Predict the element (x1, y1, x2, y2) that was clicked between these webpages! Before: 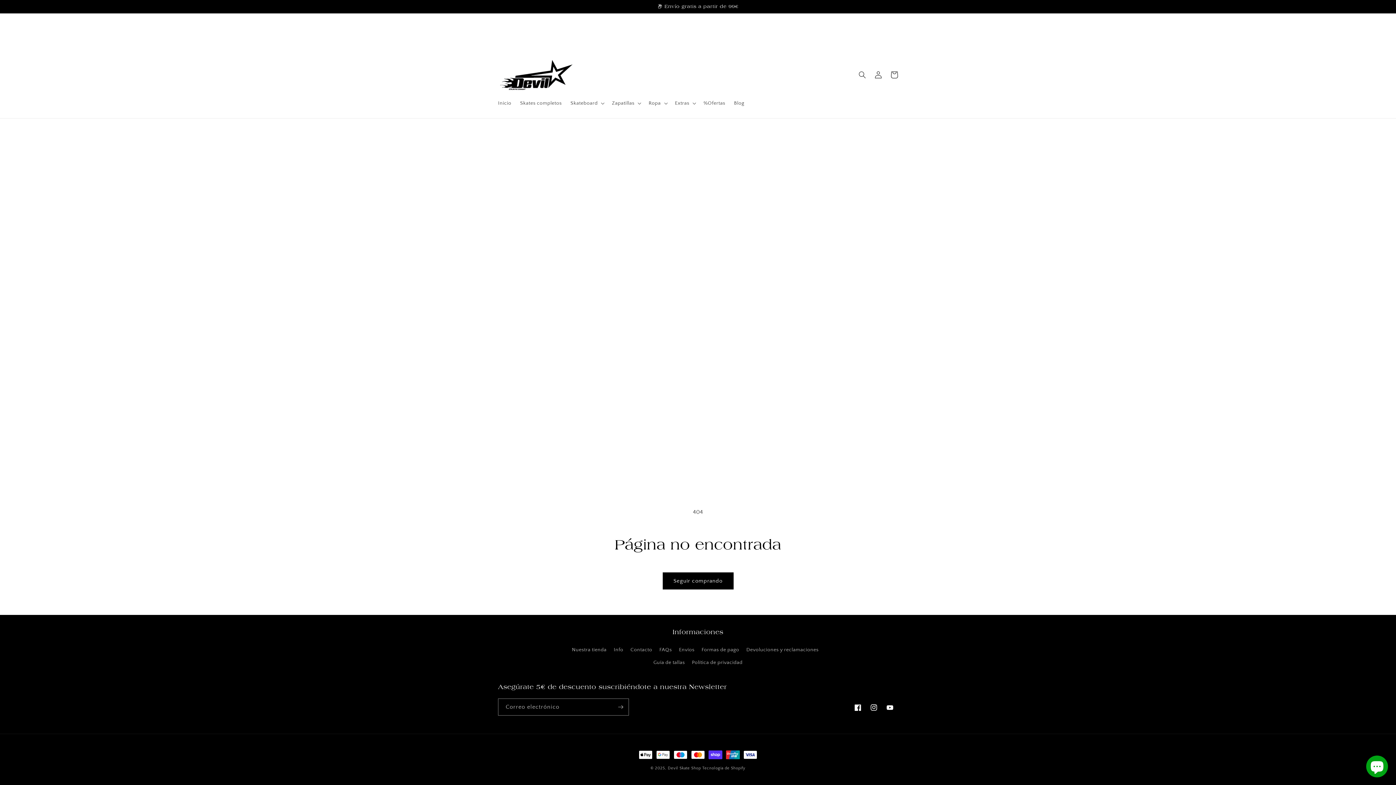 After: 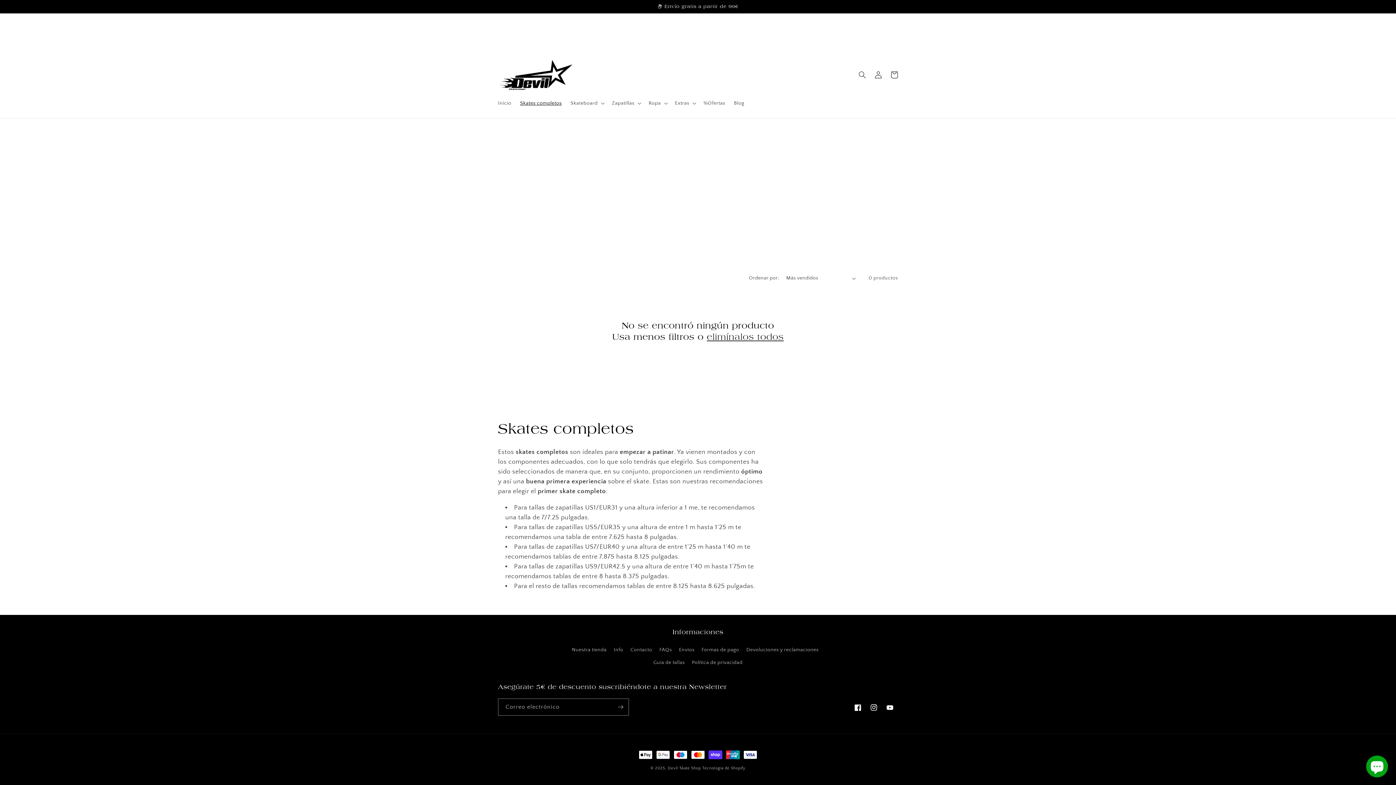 Action: label: Skates completos bbox: (515, 95, 566, 110)